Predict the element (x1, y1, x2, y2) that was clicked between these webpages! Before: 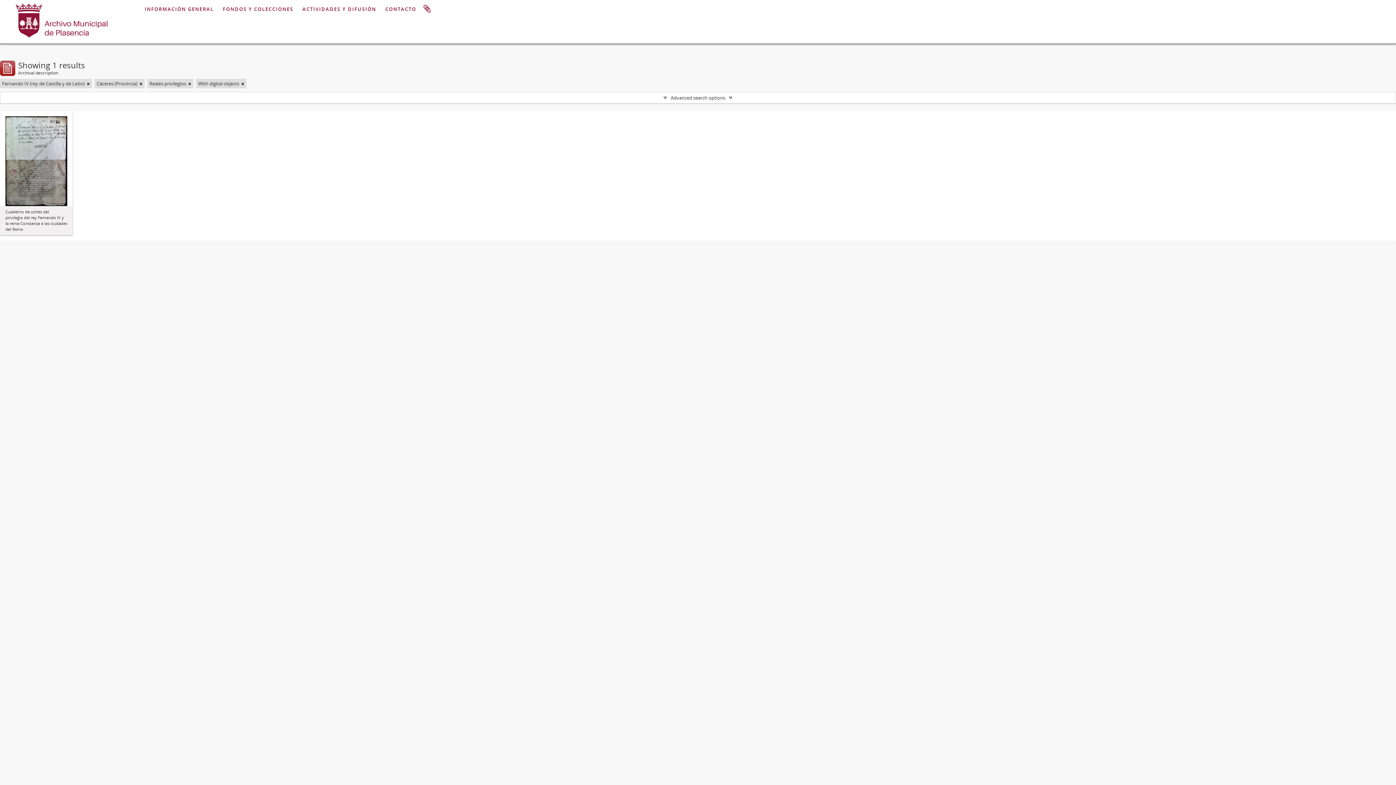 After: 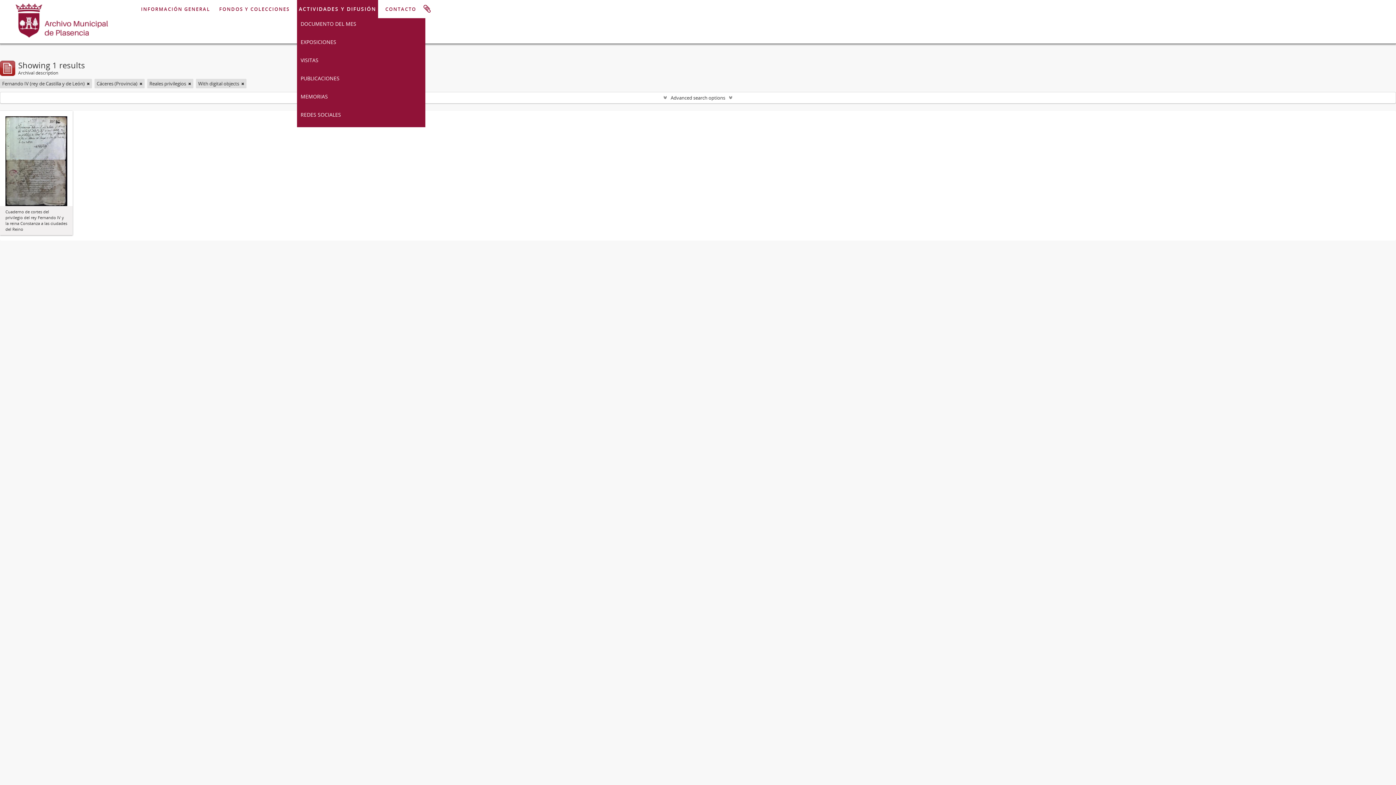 Action: bbox: (300, 0, 378, 18) label: ACTIVIDADES Y DIFUSIÓN